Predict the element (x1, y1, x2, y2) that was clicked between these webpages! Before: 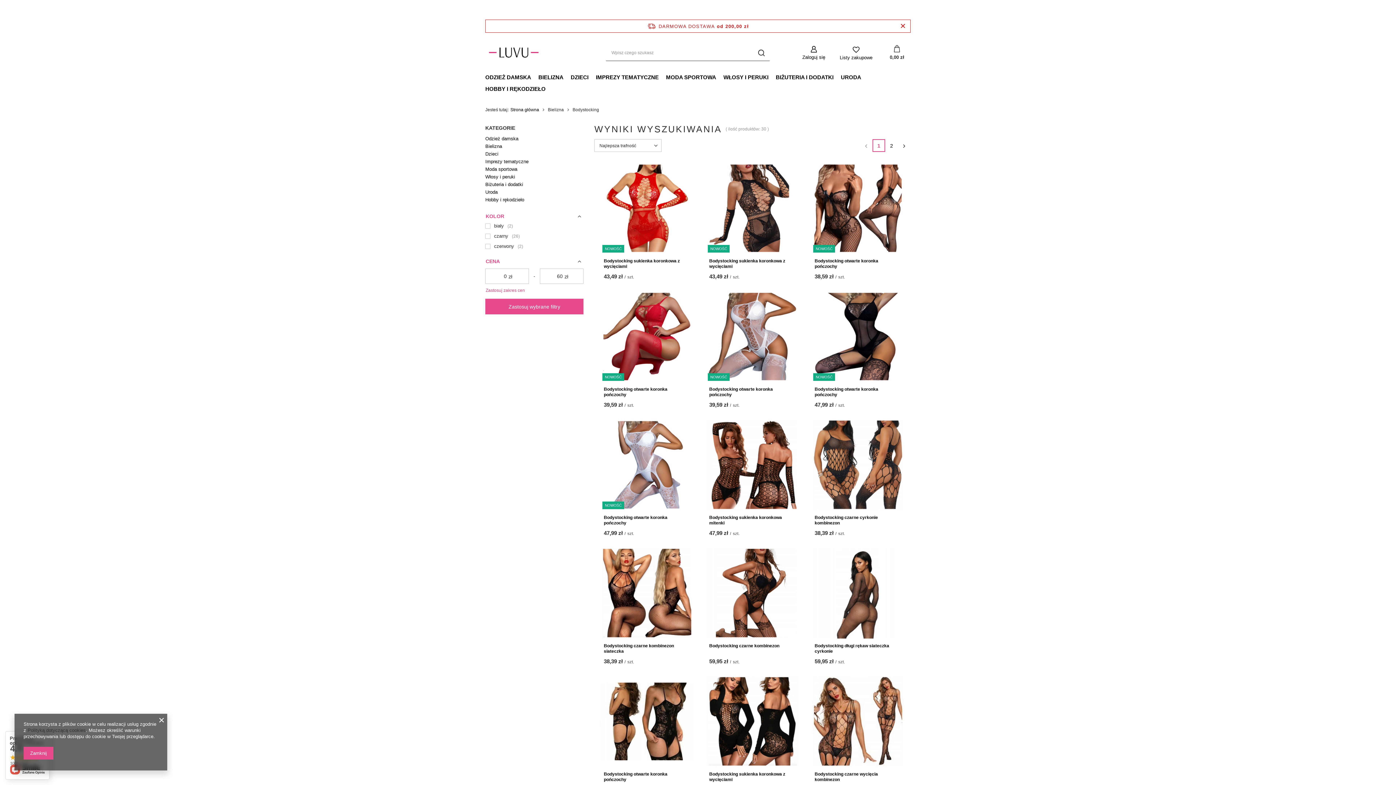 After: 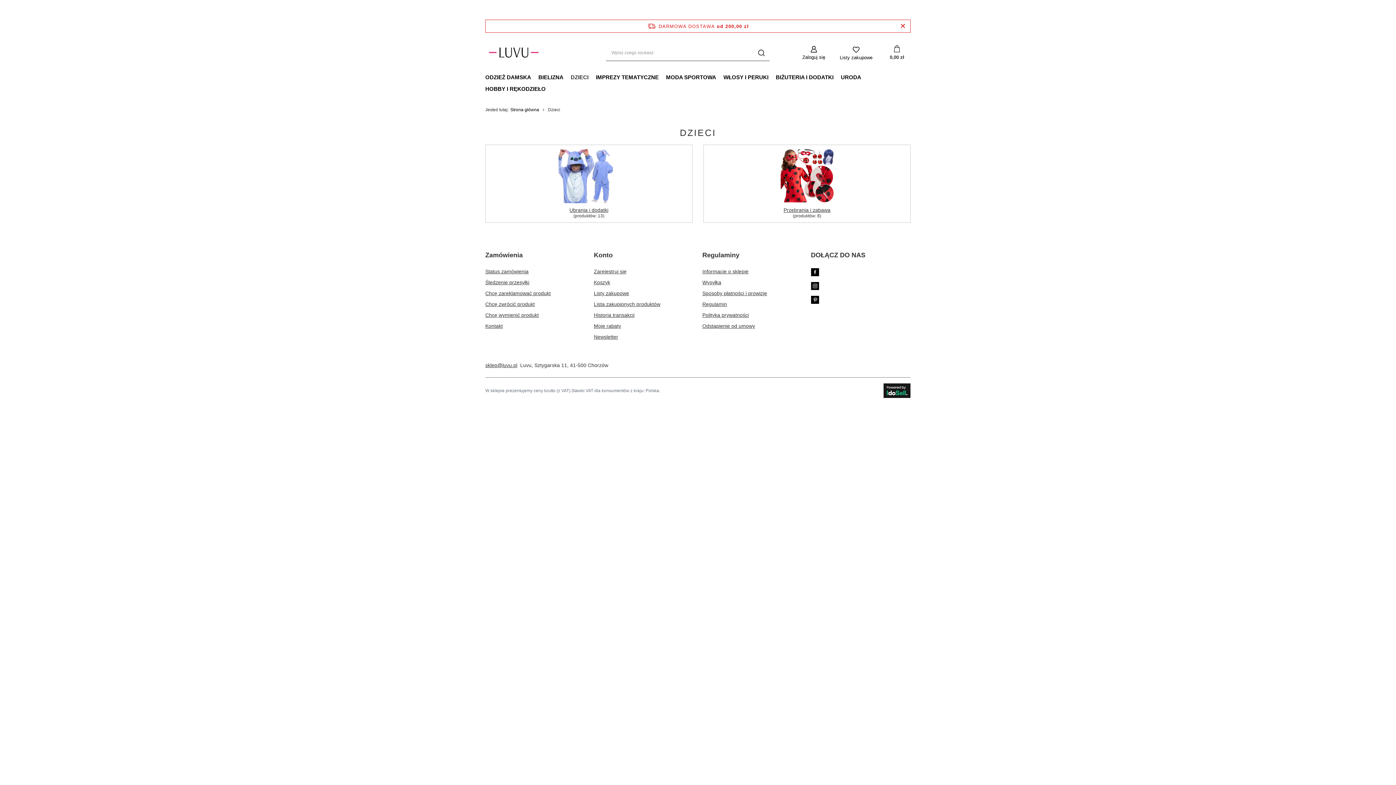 Action: bbox: (567, 72, 592, 83) label: DZIECI